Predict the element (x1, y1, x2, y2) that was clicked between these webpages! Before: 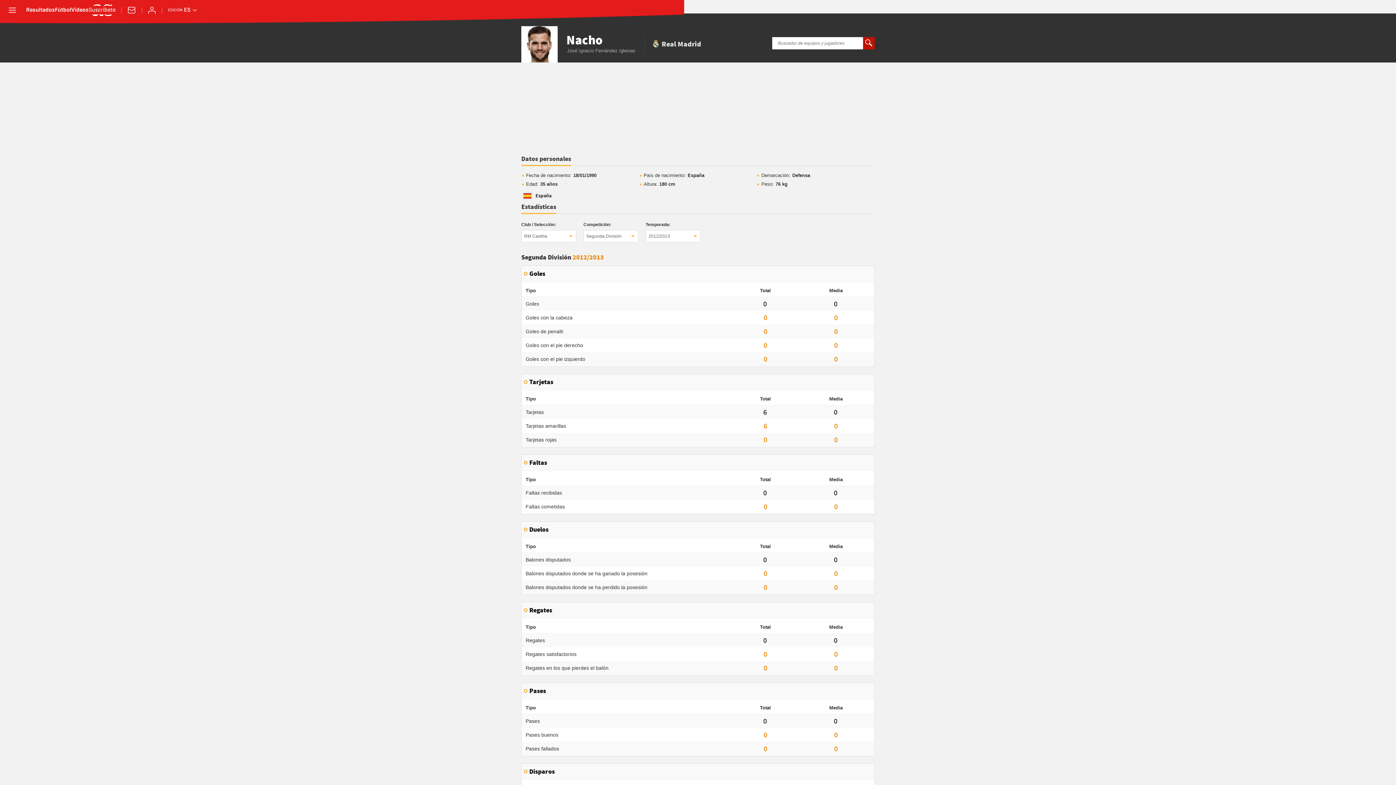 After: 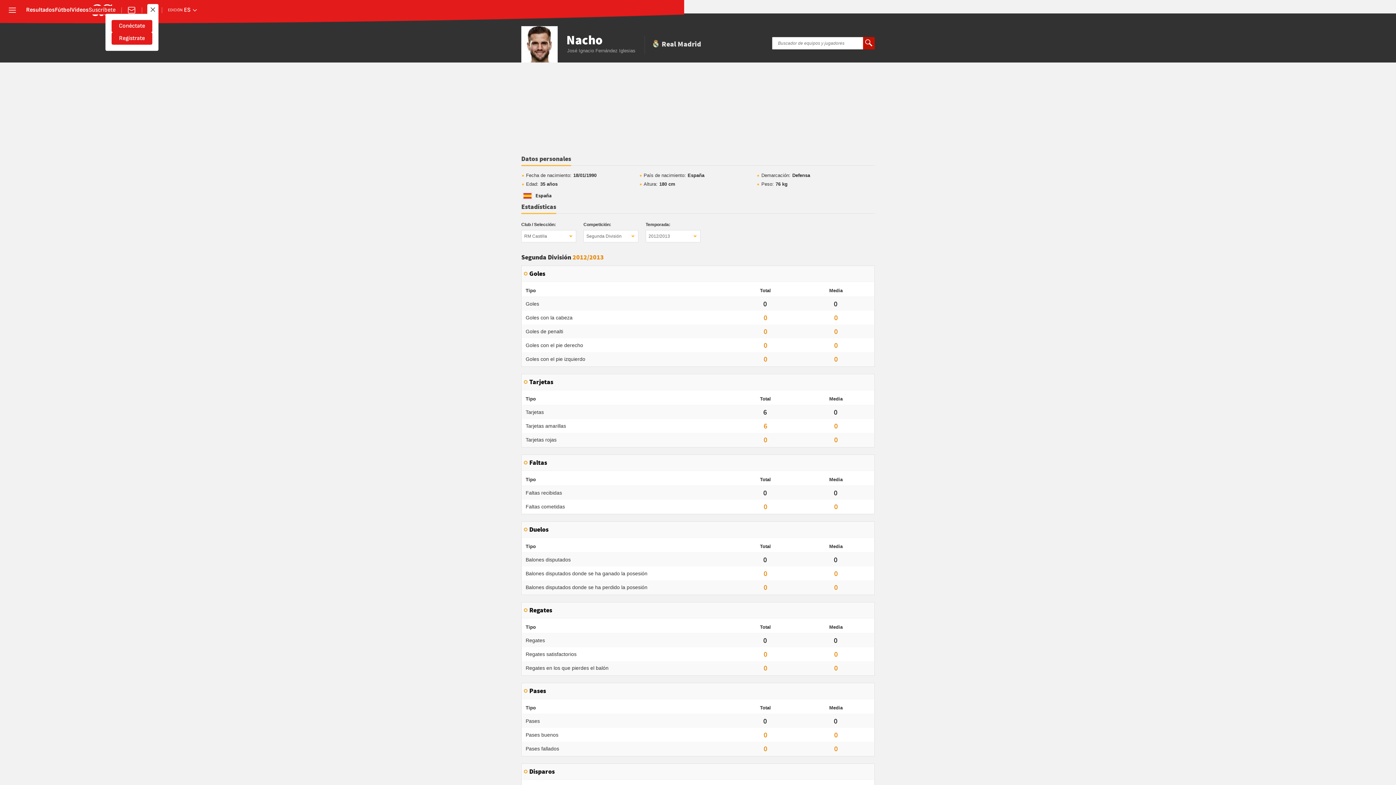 Action: bbox: (147, 5, 156, 14) label: Conéctate